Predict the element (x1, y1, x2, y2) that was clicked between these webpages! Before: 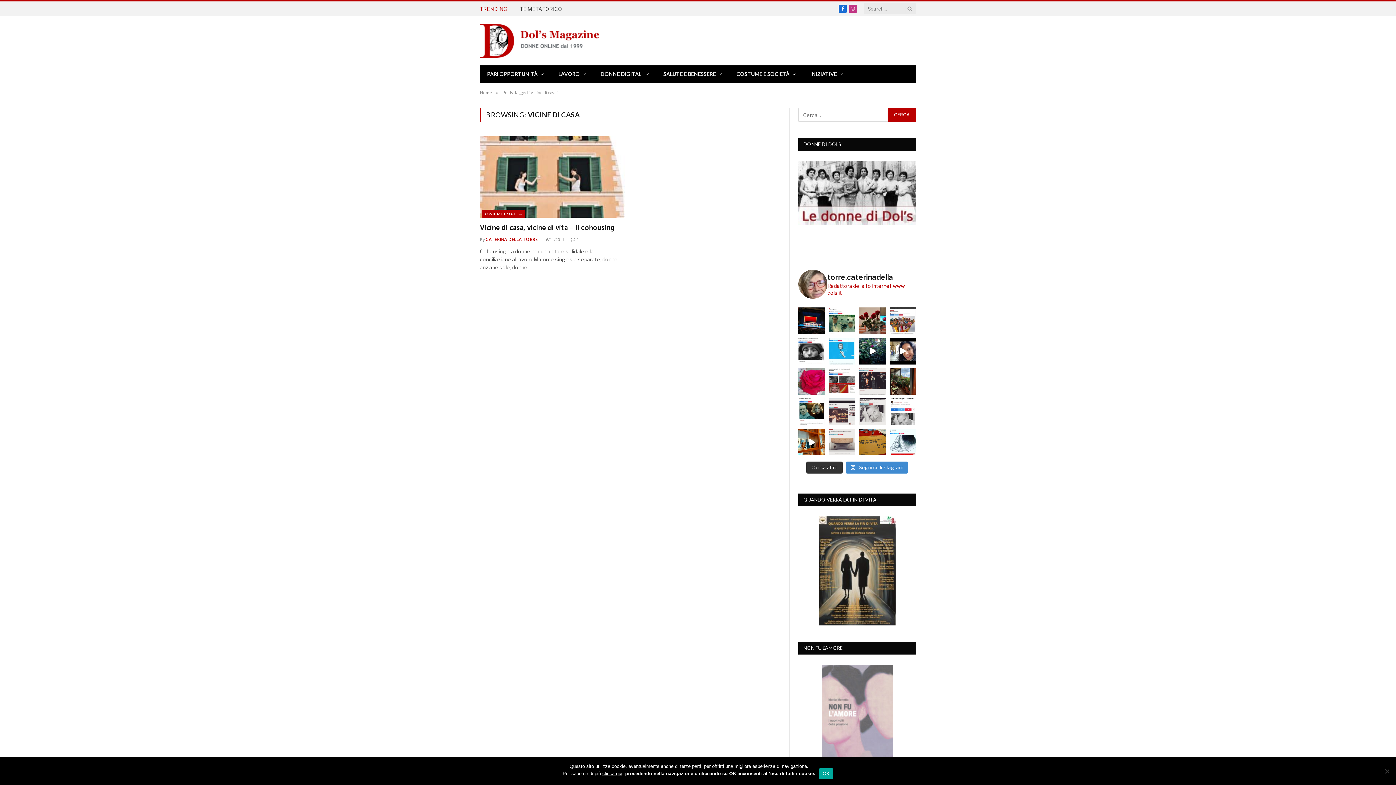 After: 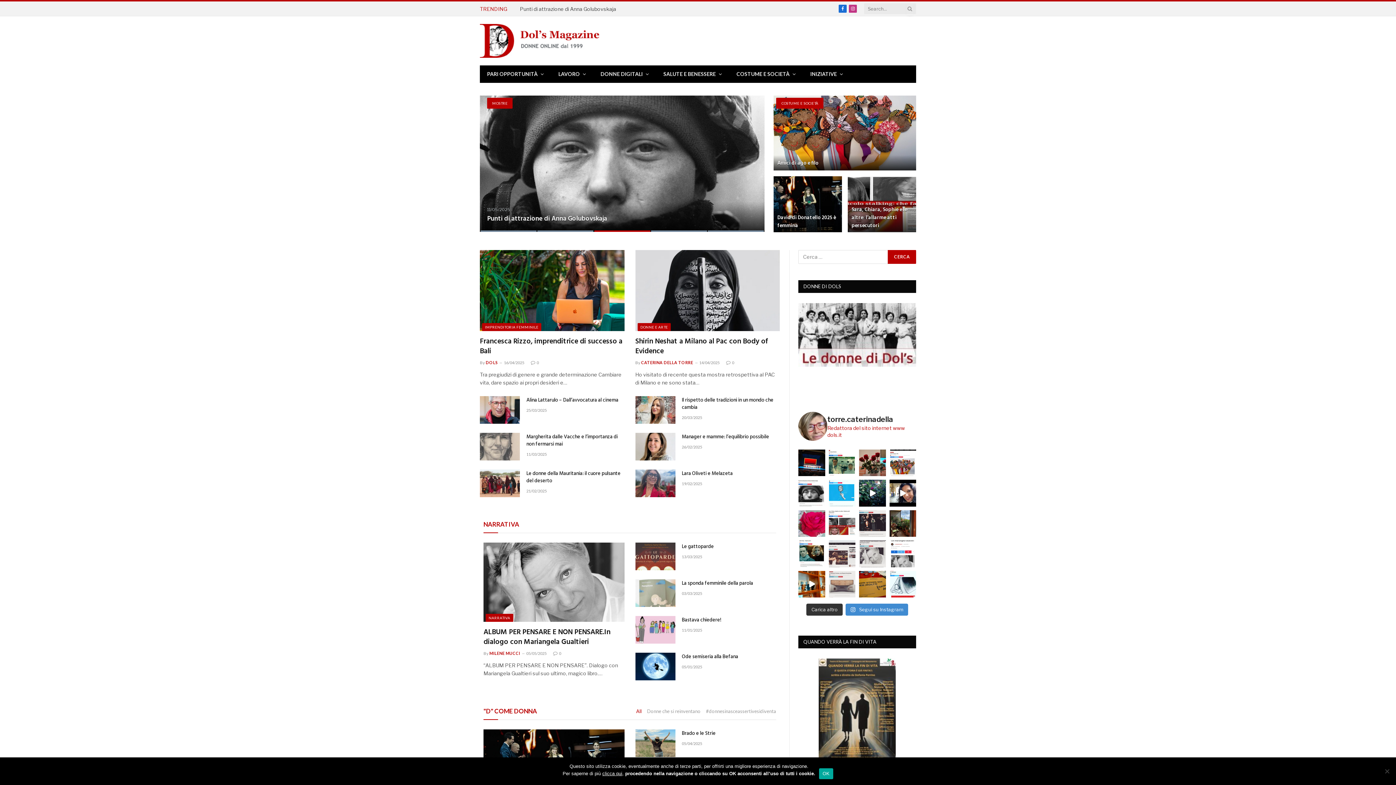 Action: label: Home bbox: (480, 89, 492, 95)